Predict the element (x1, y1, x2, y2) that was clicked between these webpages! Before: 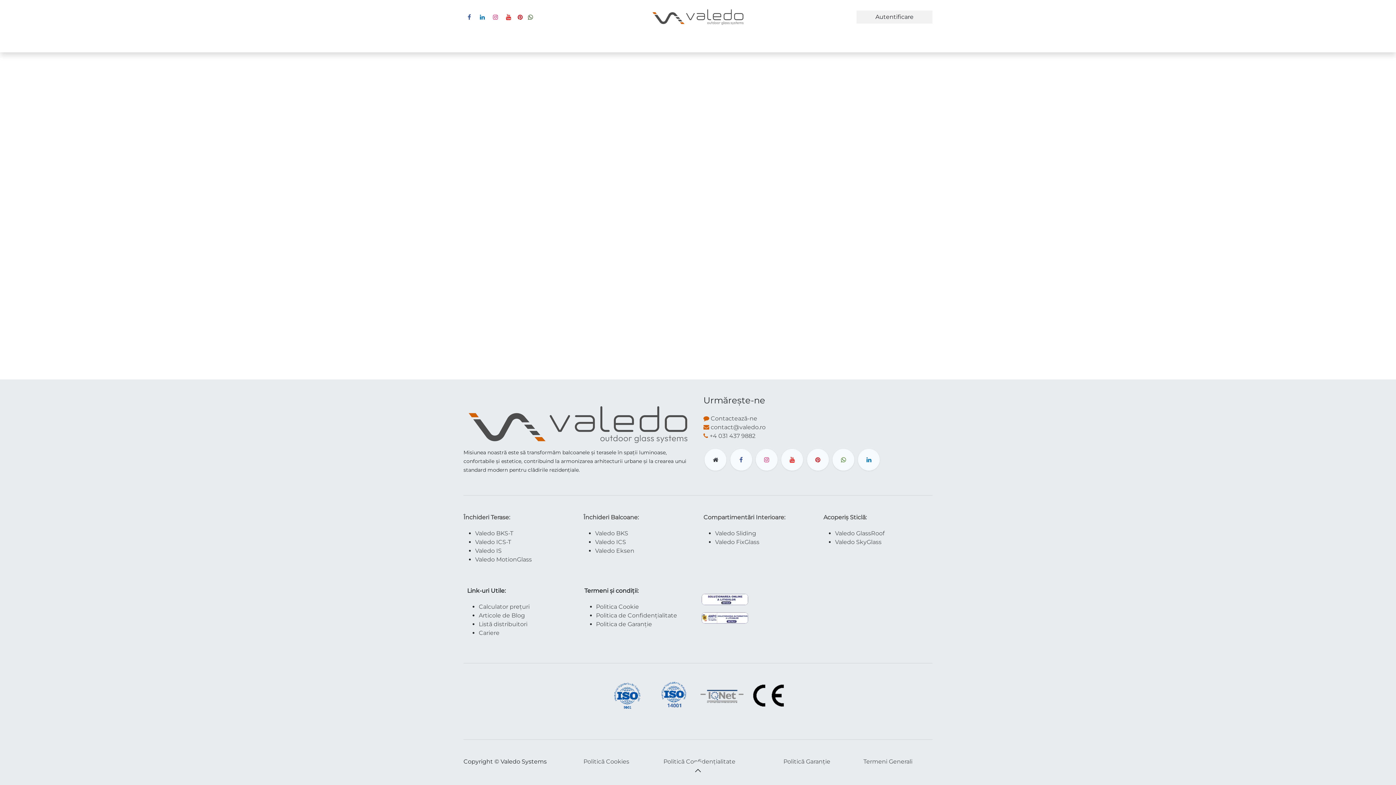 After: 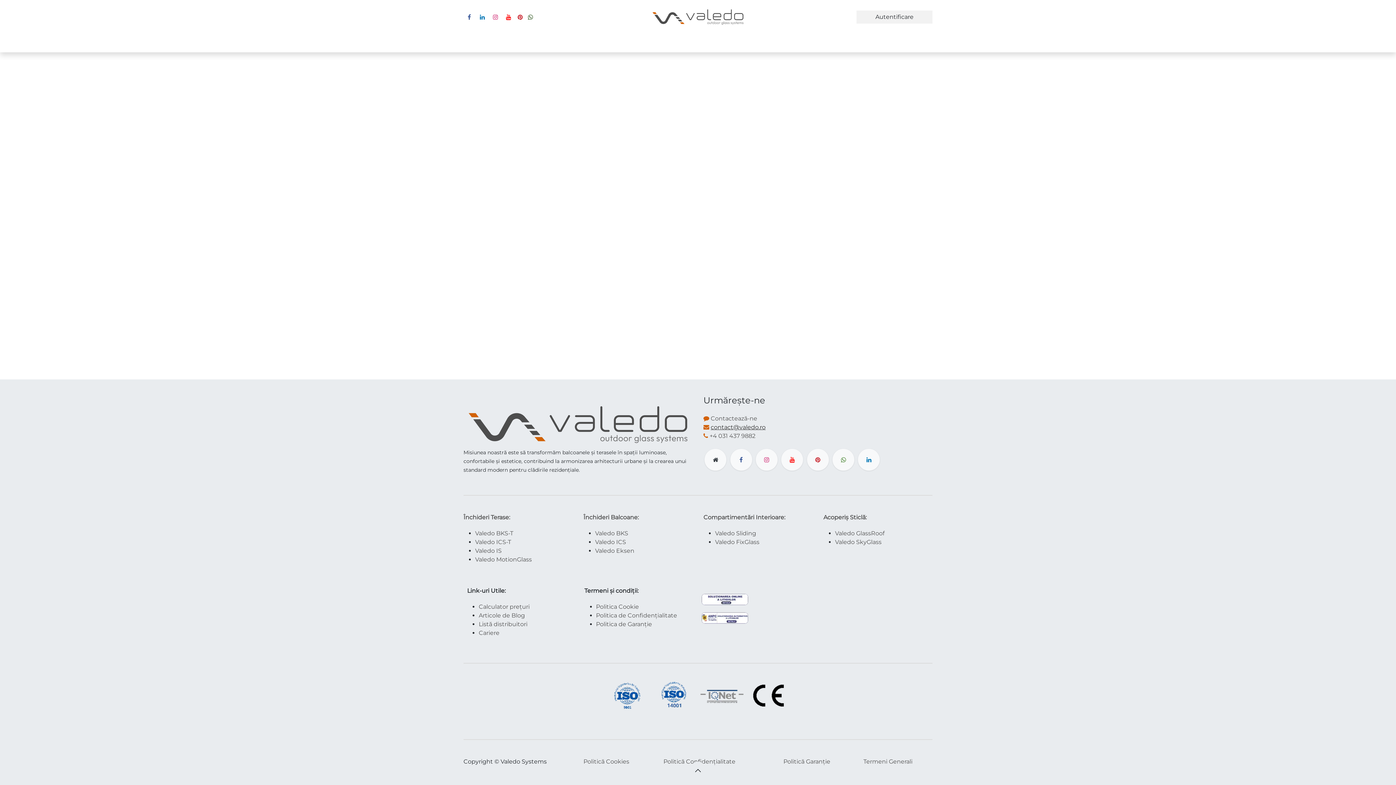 Action: bbox: (710, 423, 765, 430) label: contact@valedo.ro